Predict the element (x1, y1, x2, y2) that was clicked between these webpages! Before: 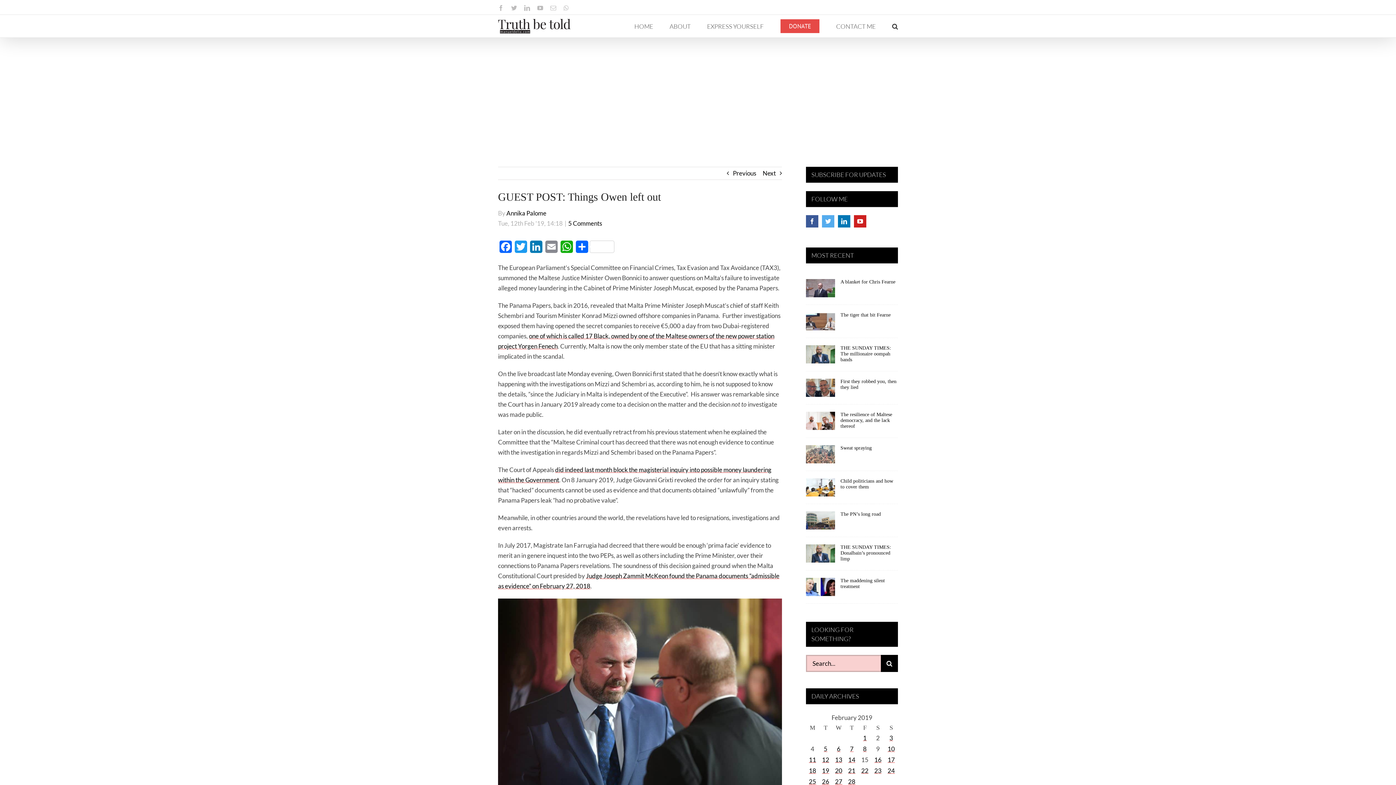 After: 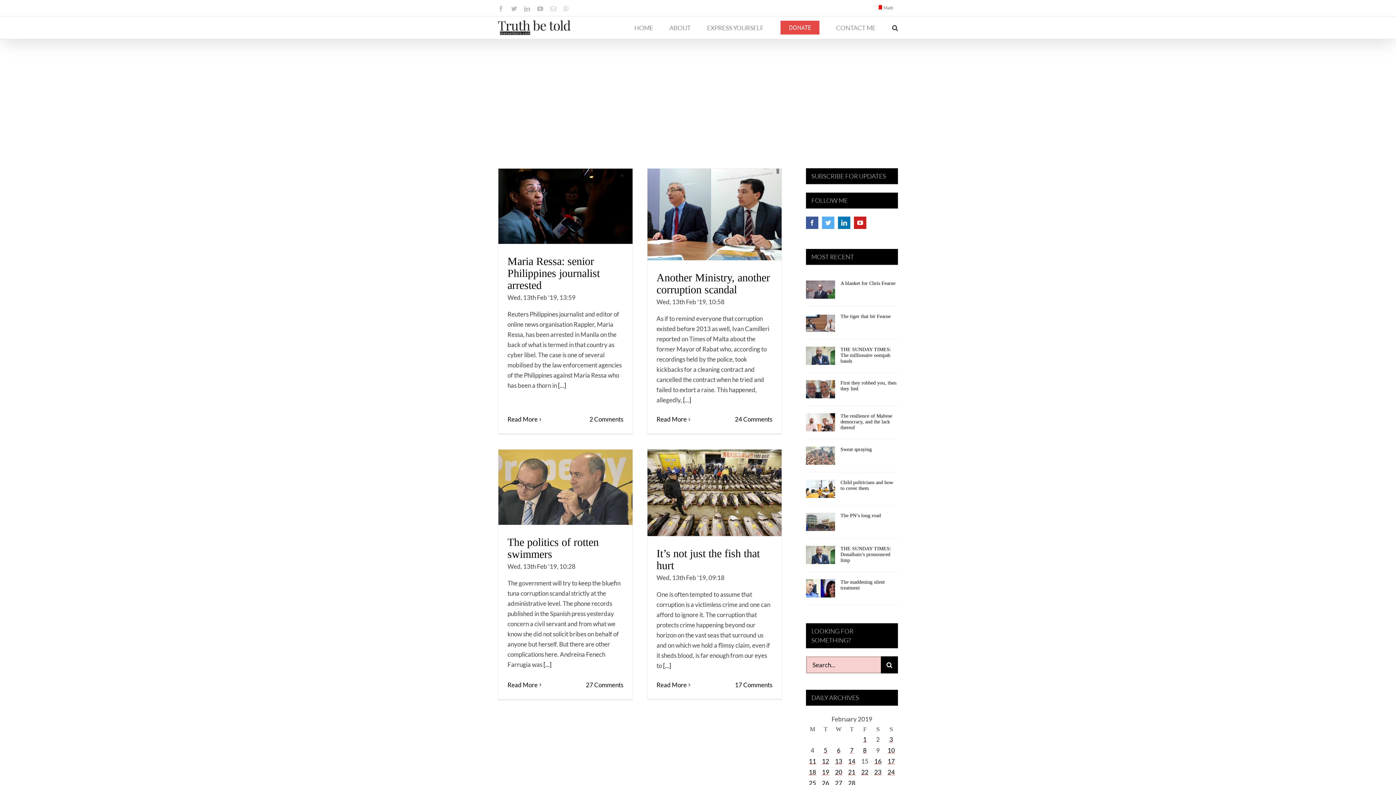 Action: bbox: (835, 647, 842, 654) label: Posts published on February 13, 2019